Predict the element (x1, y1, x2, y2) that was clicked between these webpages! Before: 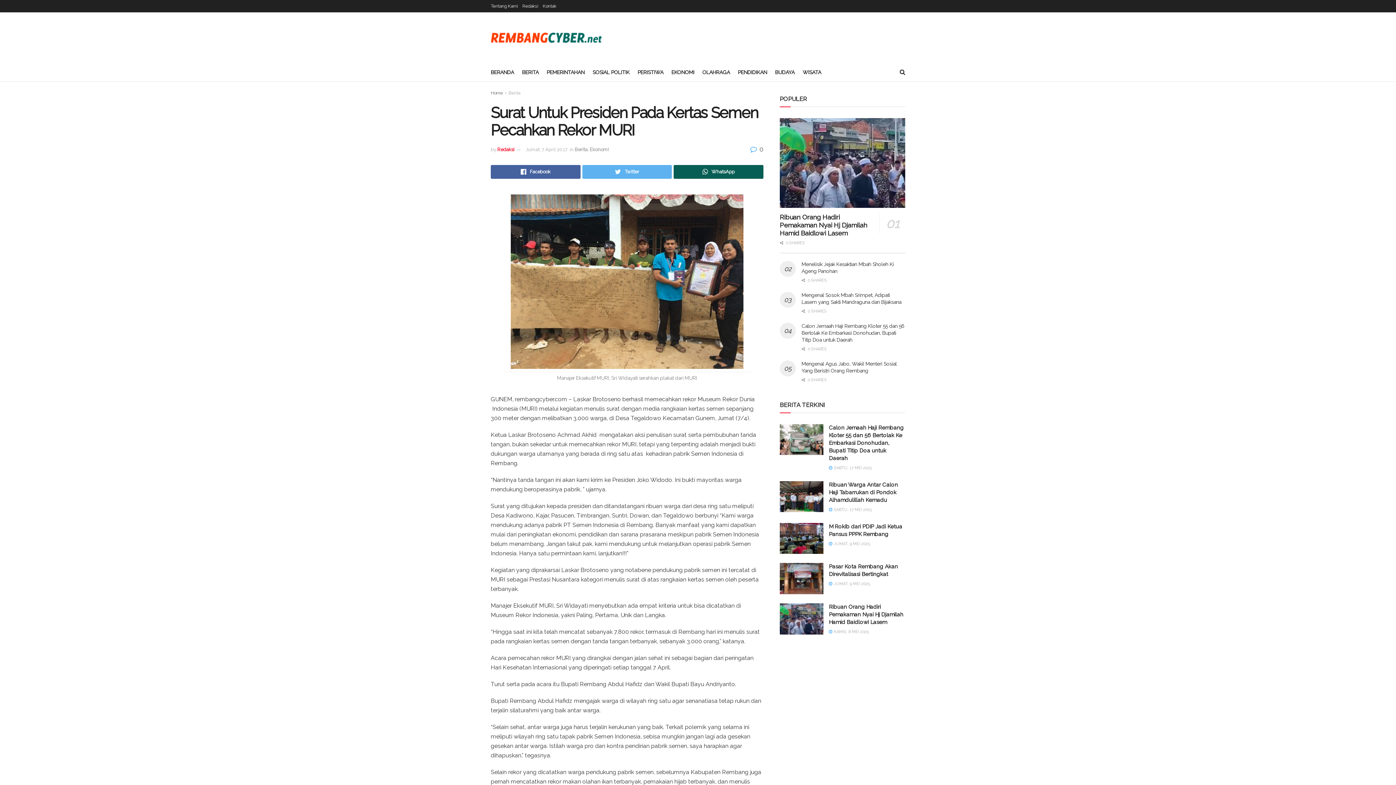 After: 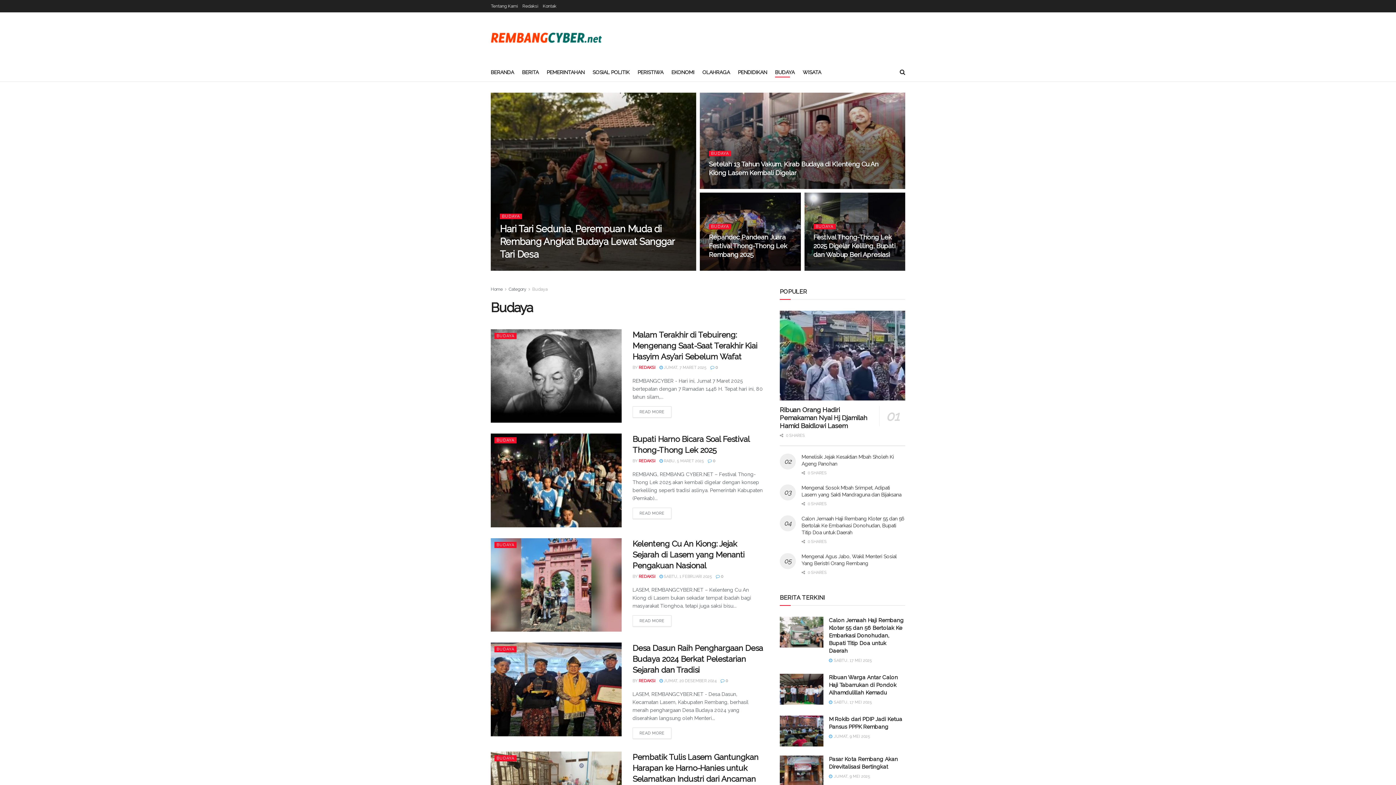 Action: bbox: (775, 67, 794, 77) label: BUDAYA